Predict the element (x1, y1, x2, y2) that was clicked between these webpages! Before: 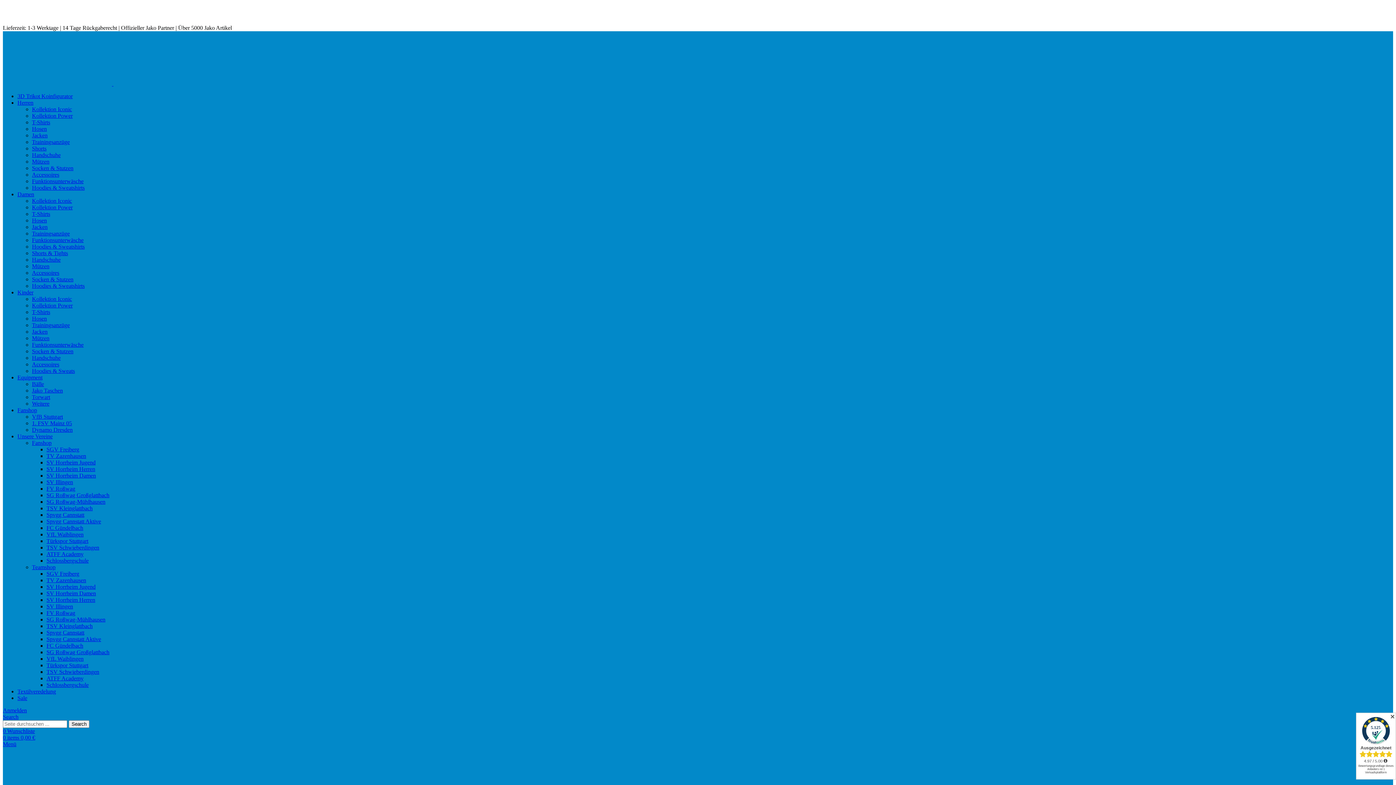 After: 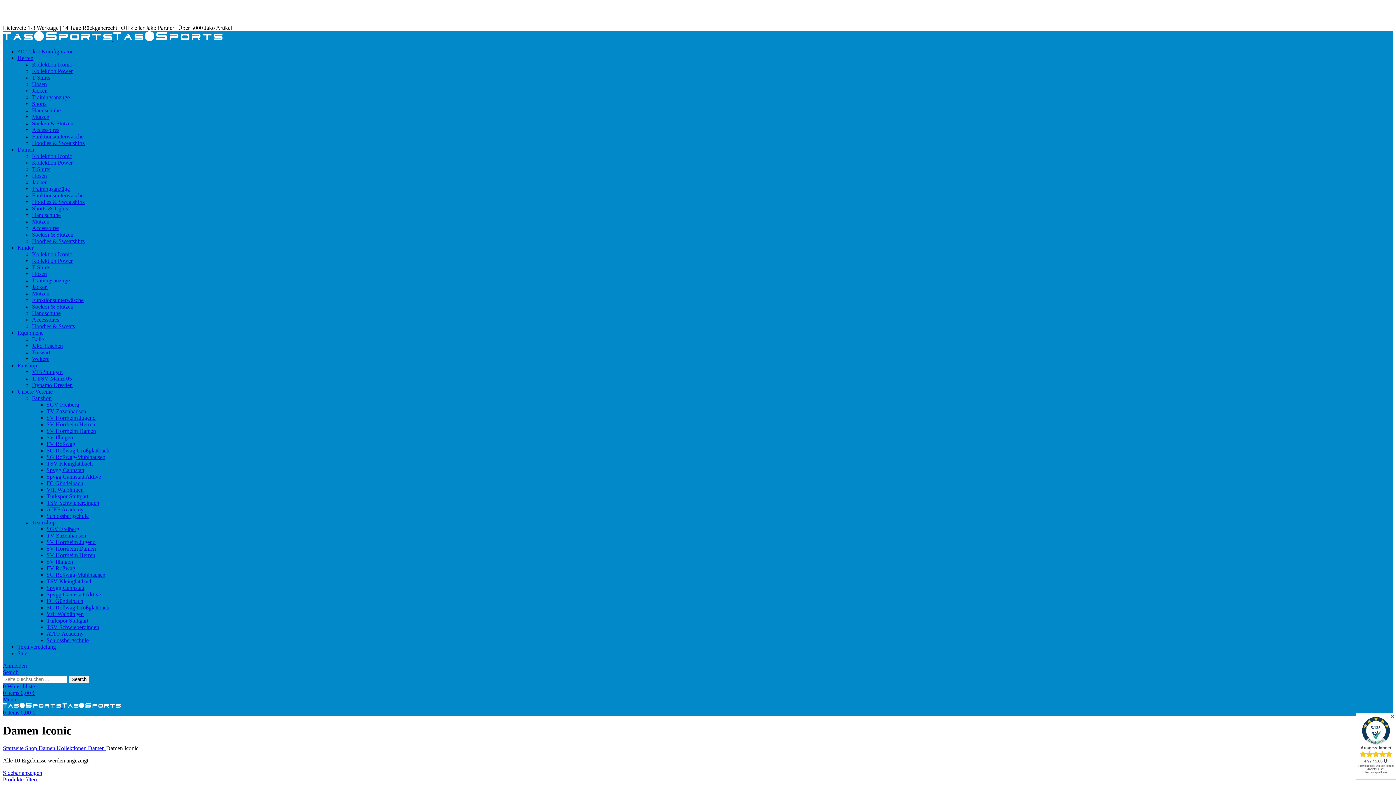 Action: label: Kollektion Iconic bbox: (32, 197, 72, 204)